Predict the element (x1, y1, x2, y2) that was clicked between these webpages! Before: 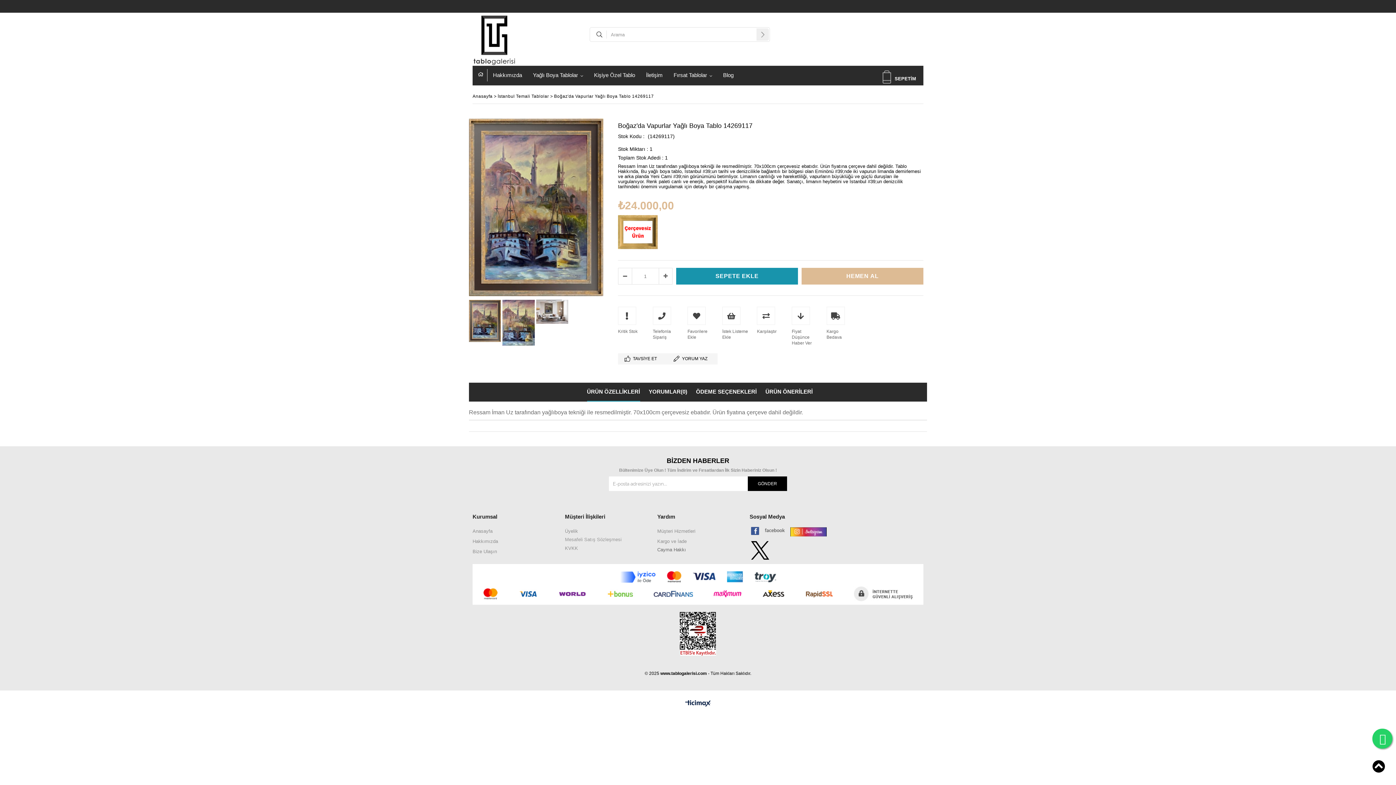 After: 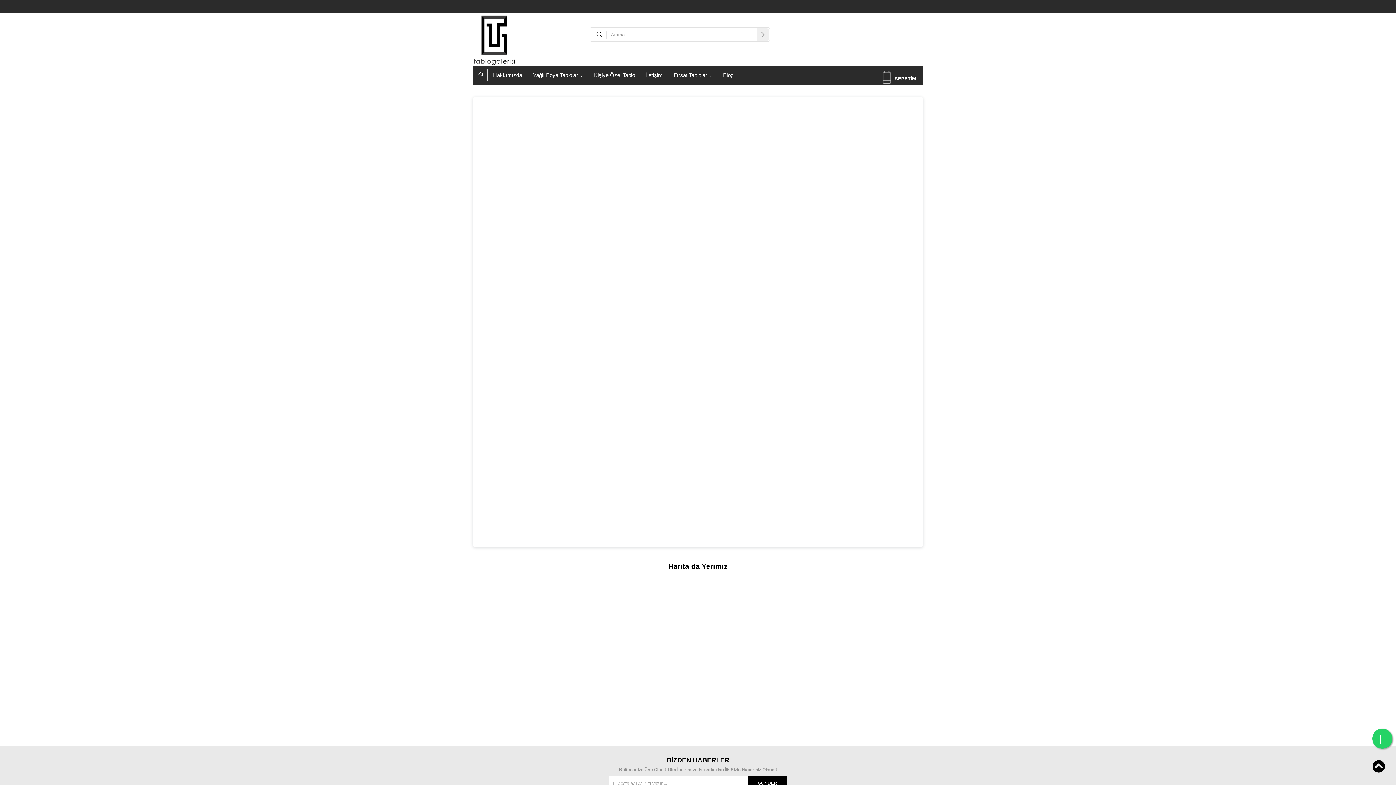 Action: bbox: (472, 549, 497, 554) label: Bize Ulaşın